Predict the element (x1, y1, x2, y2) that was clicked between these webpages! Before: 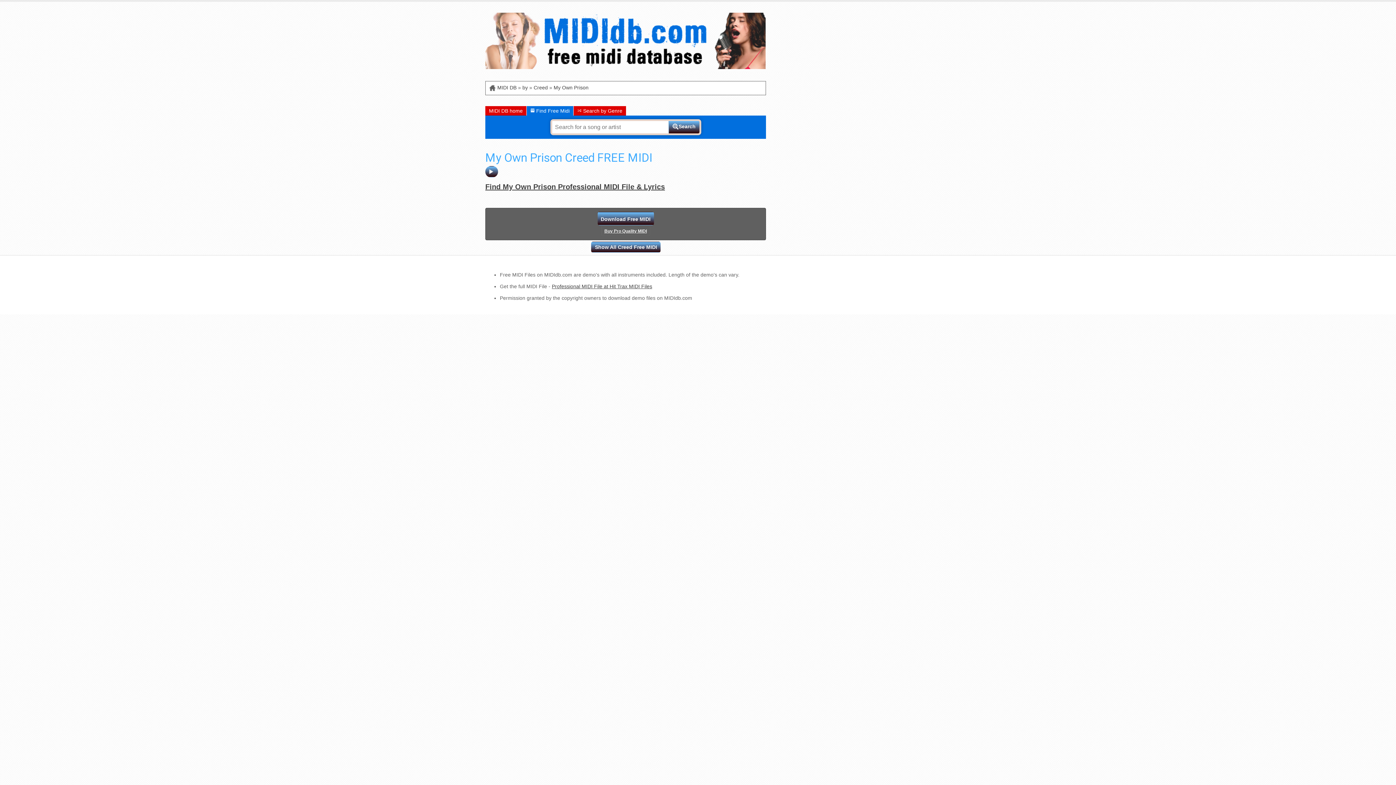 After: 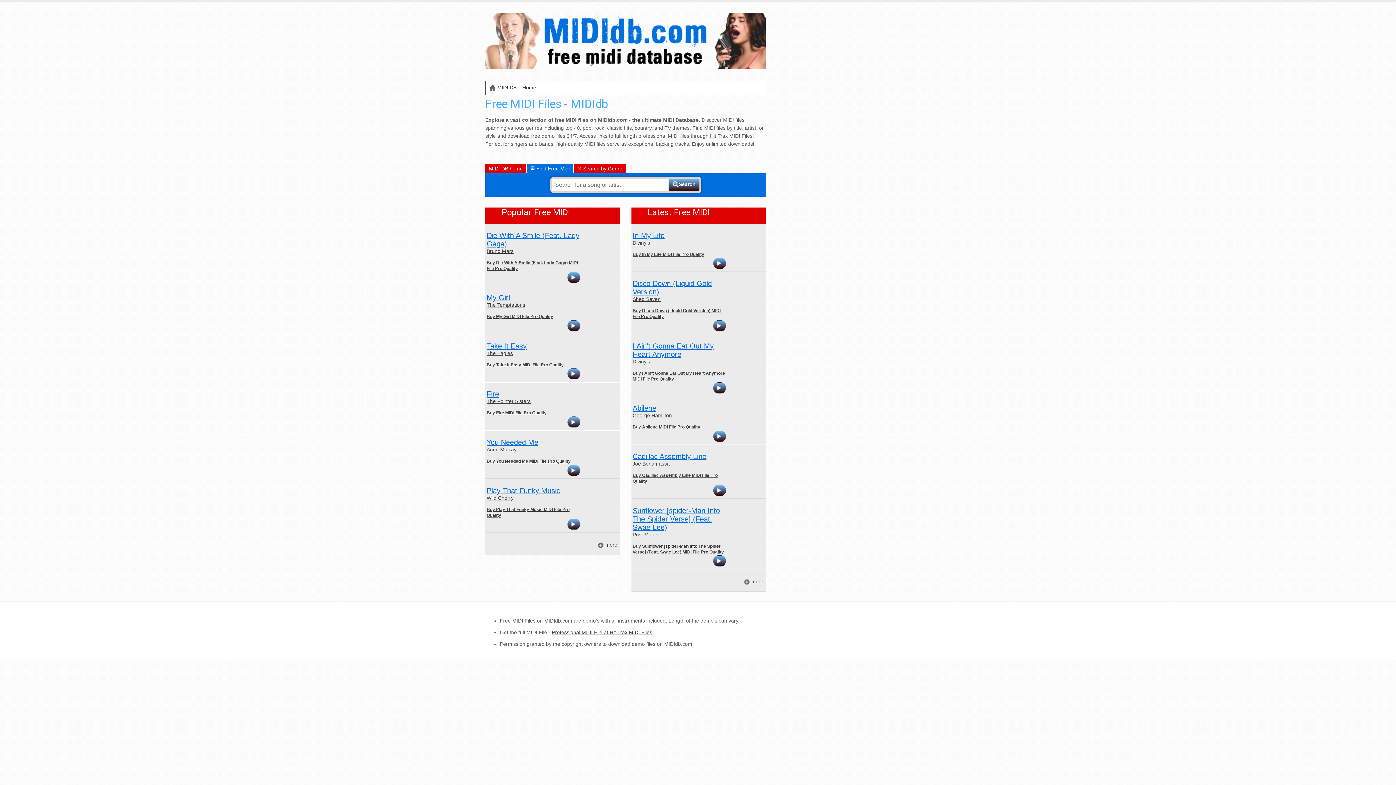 Action: label: MIDI DB bbox: (497, 84, 516, 90)